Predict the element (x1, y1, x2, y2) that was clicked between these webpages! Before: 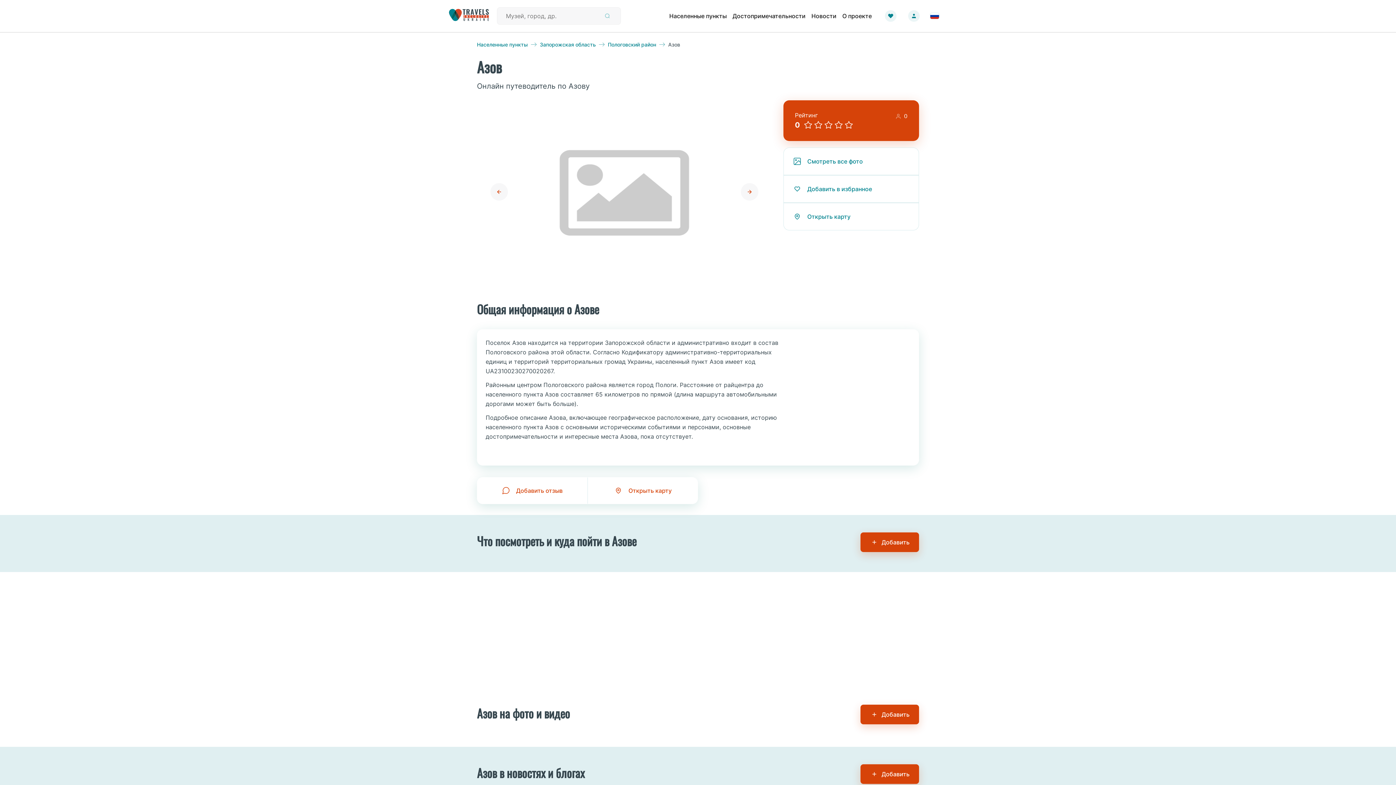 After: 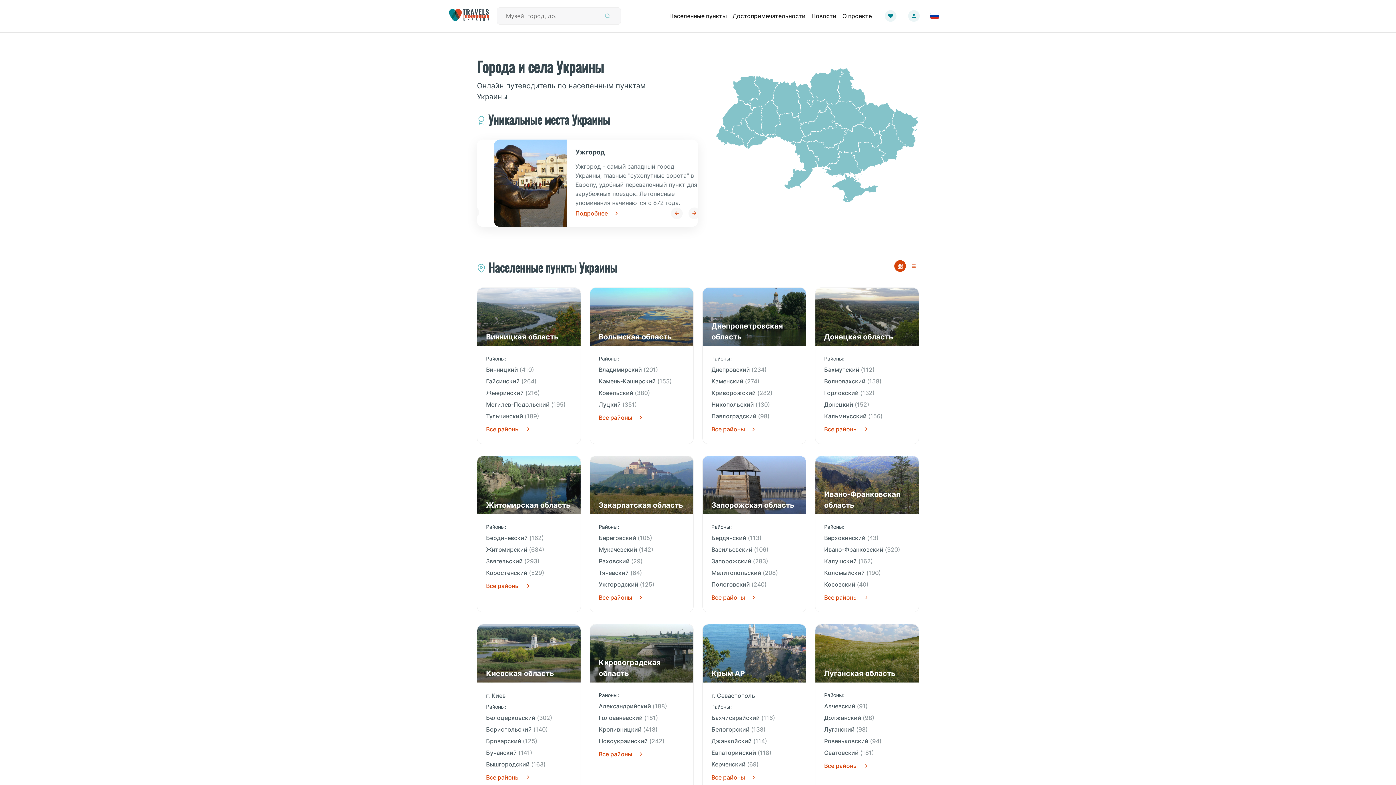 Action: bbox: (666, 9, 729, 22) label: Населенные пункты